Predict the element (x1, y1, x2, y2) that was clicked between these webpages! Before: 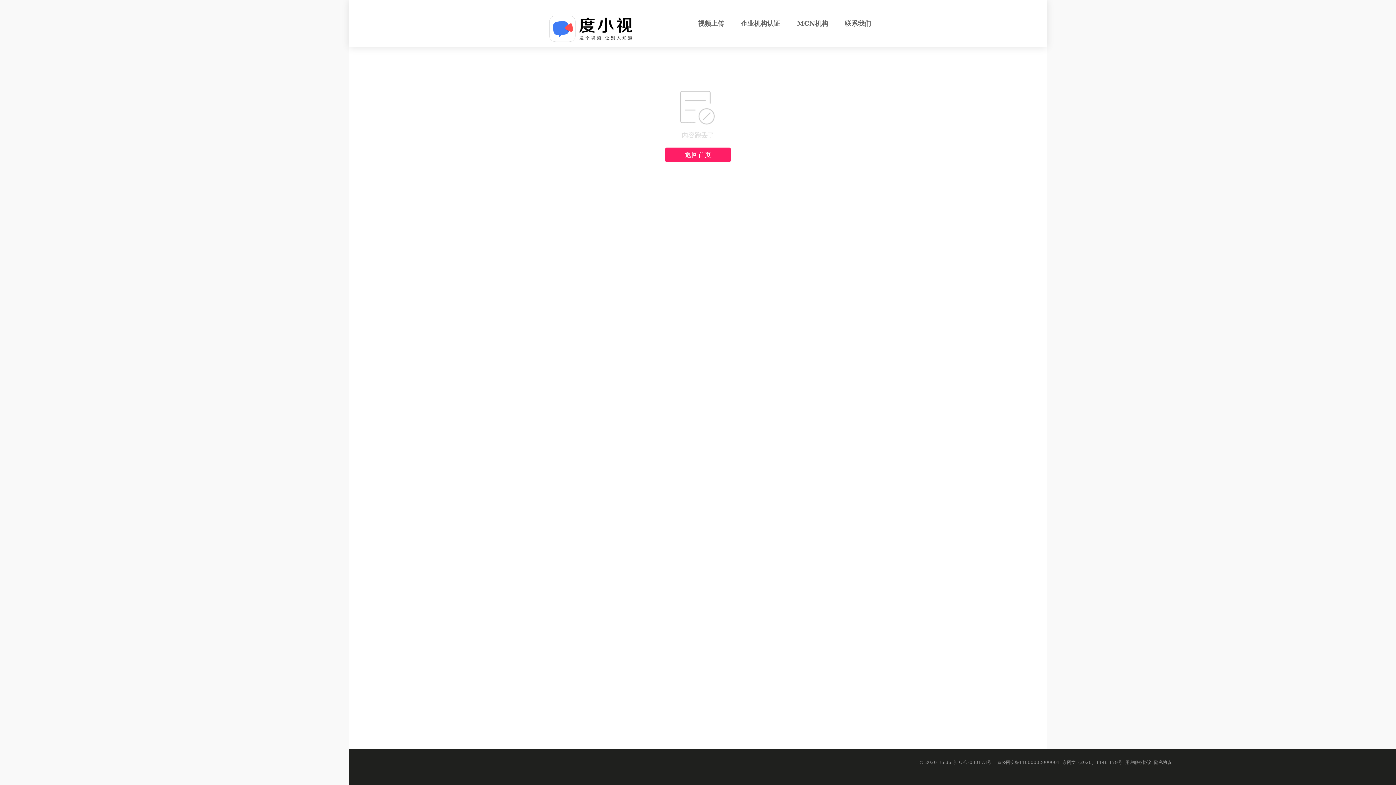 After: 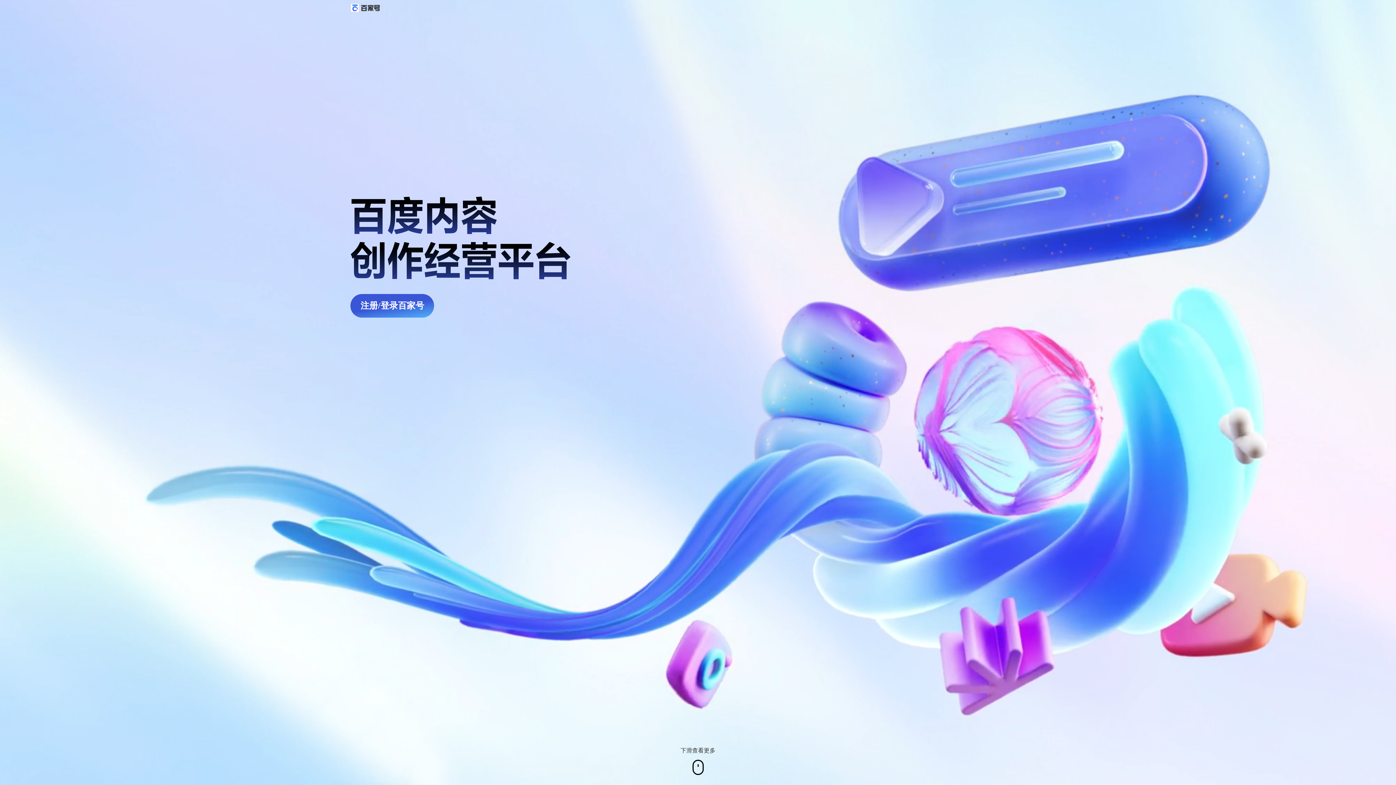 Action: label: 返回首页 bbox: (665, 147, 730, 162)